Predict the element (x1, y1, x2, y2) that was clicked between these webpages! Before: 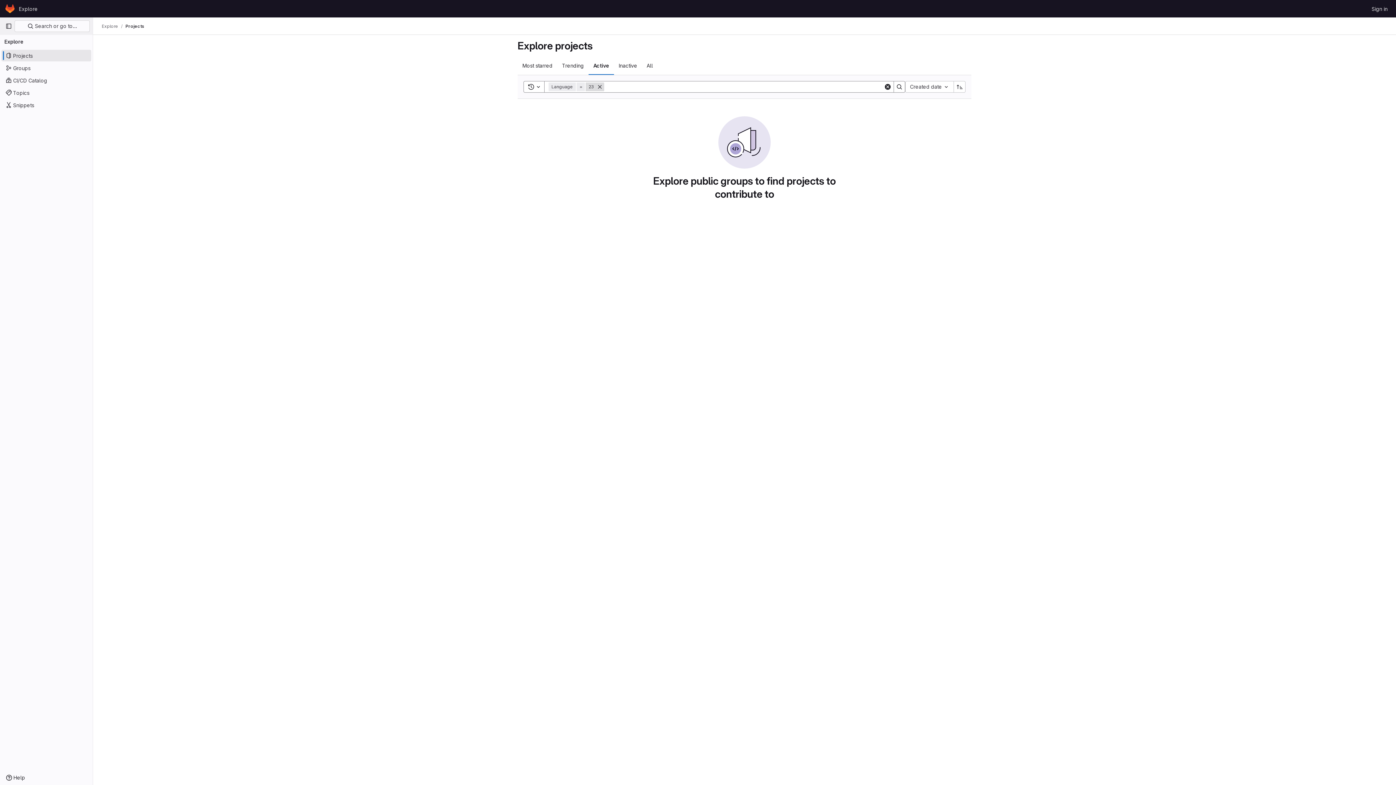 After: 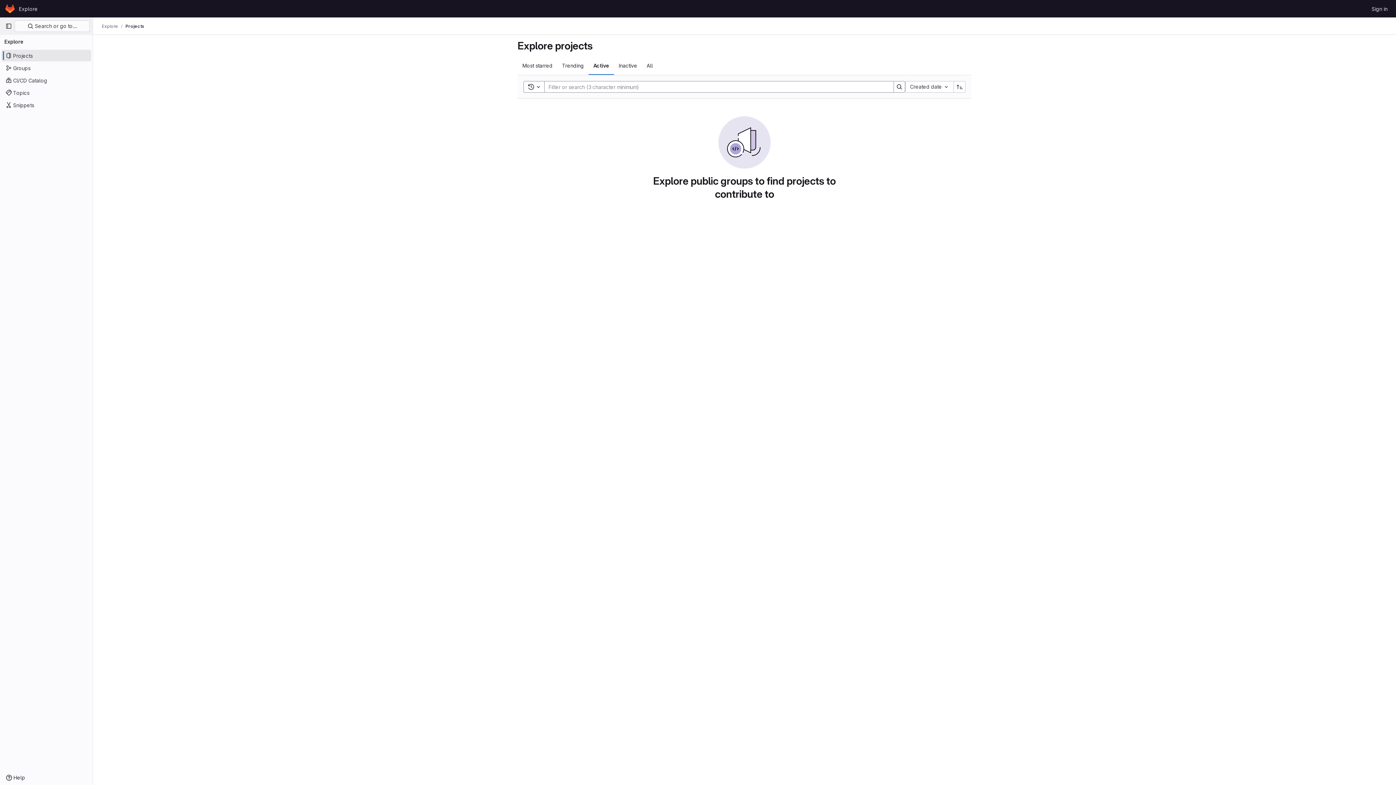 Action: label: Remove bbox: (595, 82, 604, 91)